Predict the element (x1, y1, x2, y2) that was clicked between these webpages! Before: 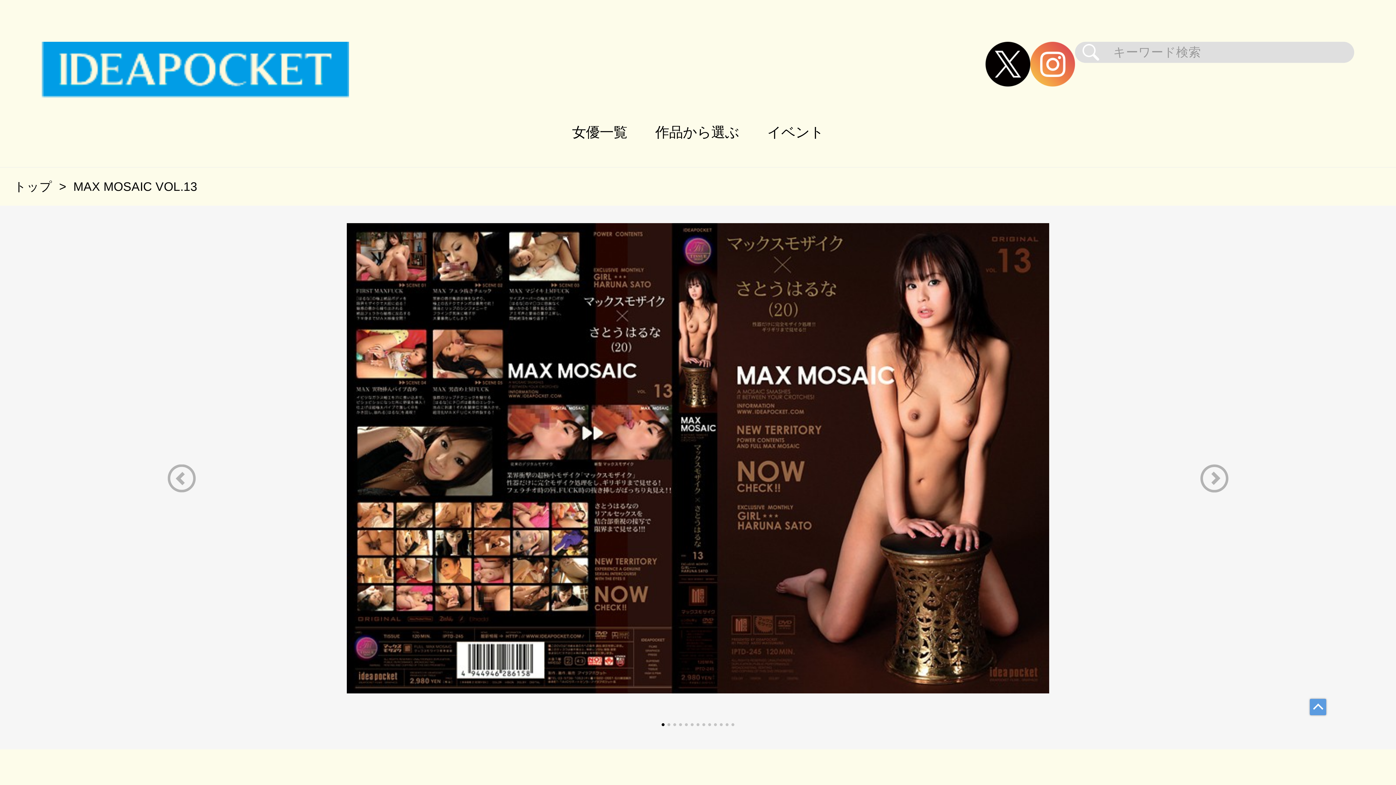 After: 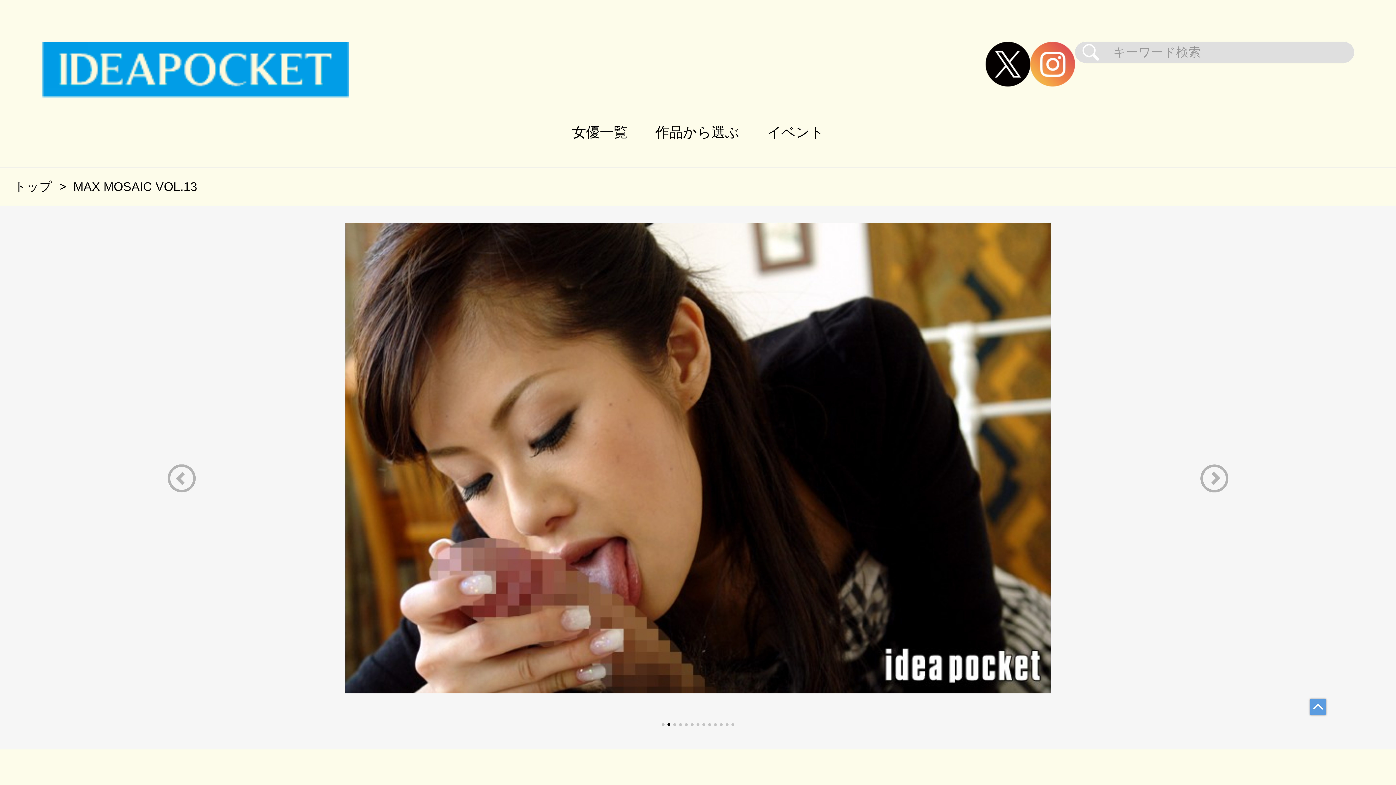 Action: bbox: (1172, 464, 1256, 492) label: Next slide